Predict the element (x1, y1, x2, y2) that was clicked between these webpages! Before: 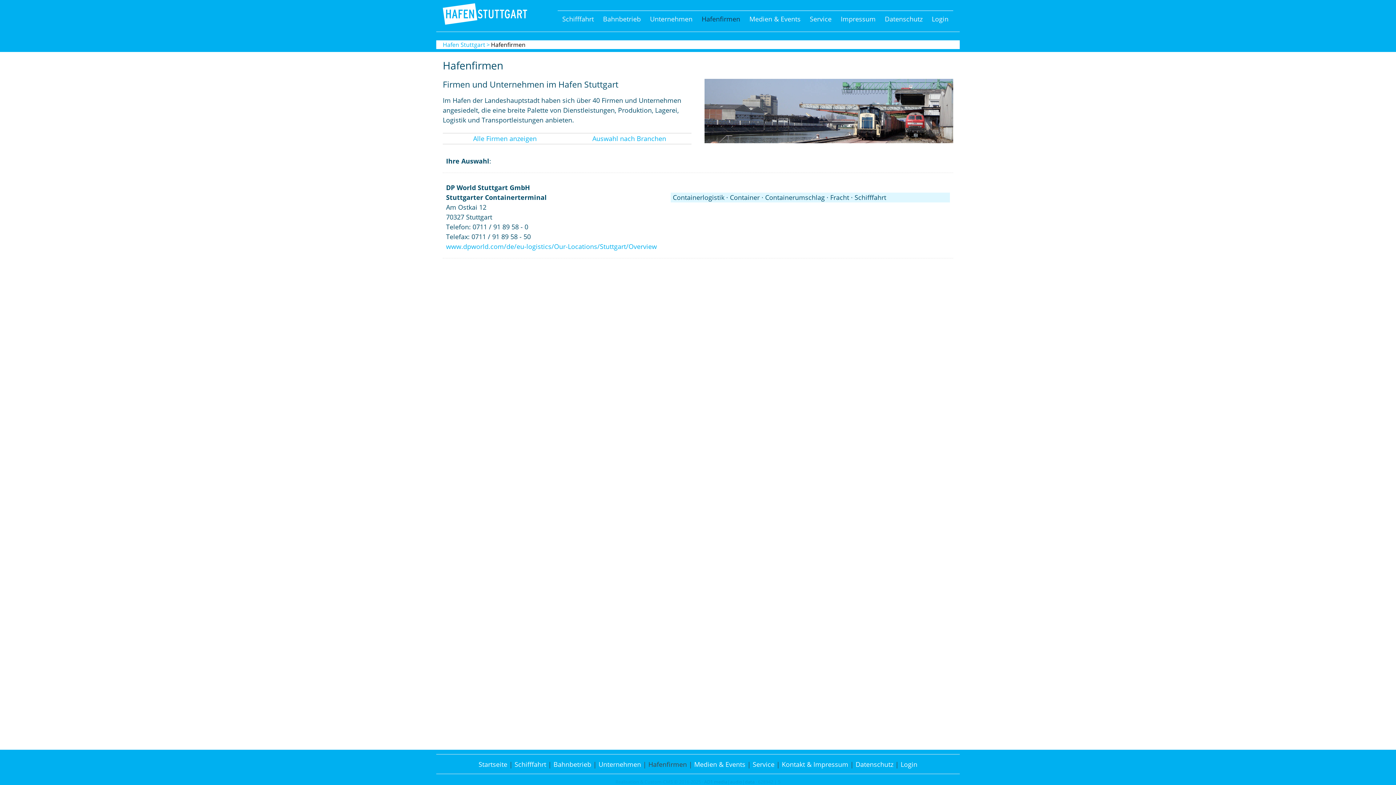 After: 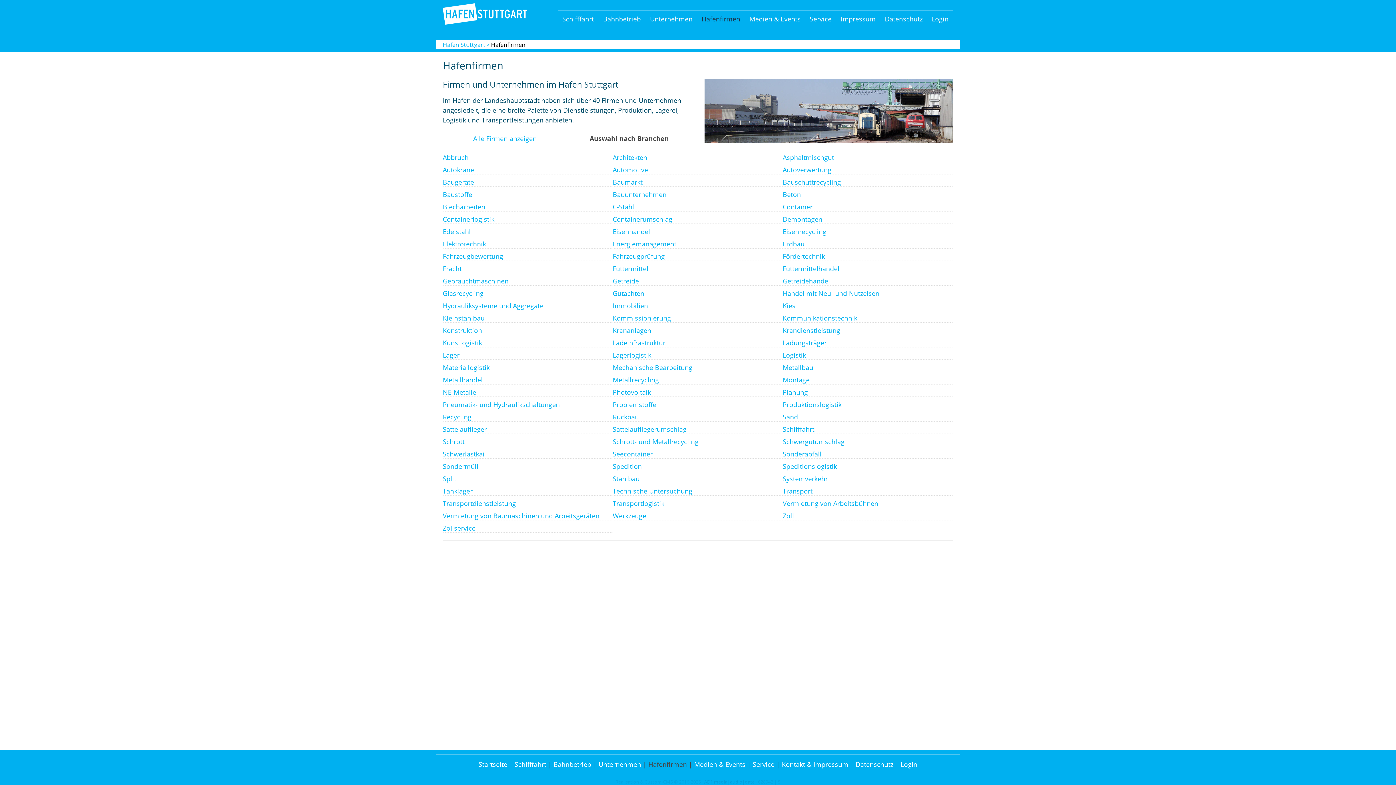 Action: label: Auswahl nach Branchen bbox: (592, 134, 666, 142)